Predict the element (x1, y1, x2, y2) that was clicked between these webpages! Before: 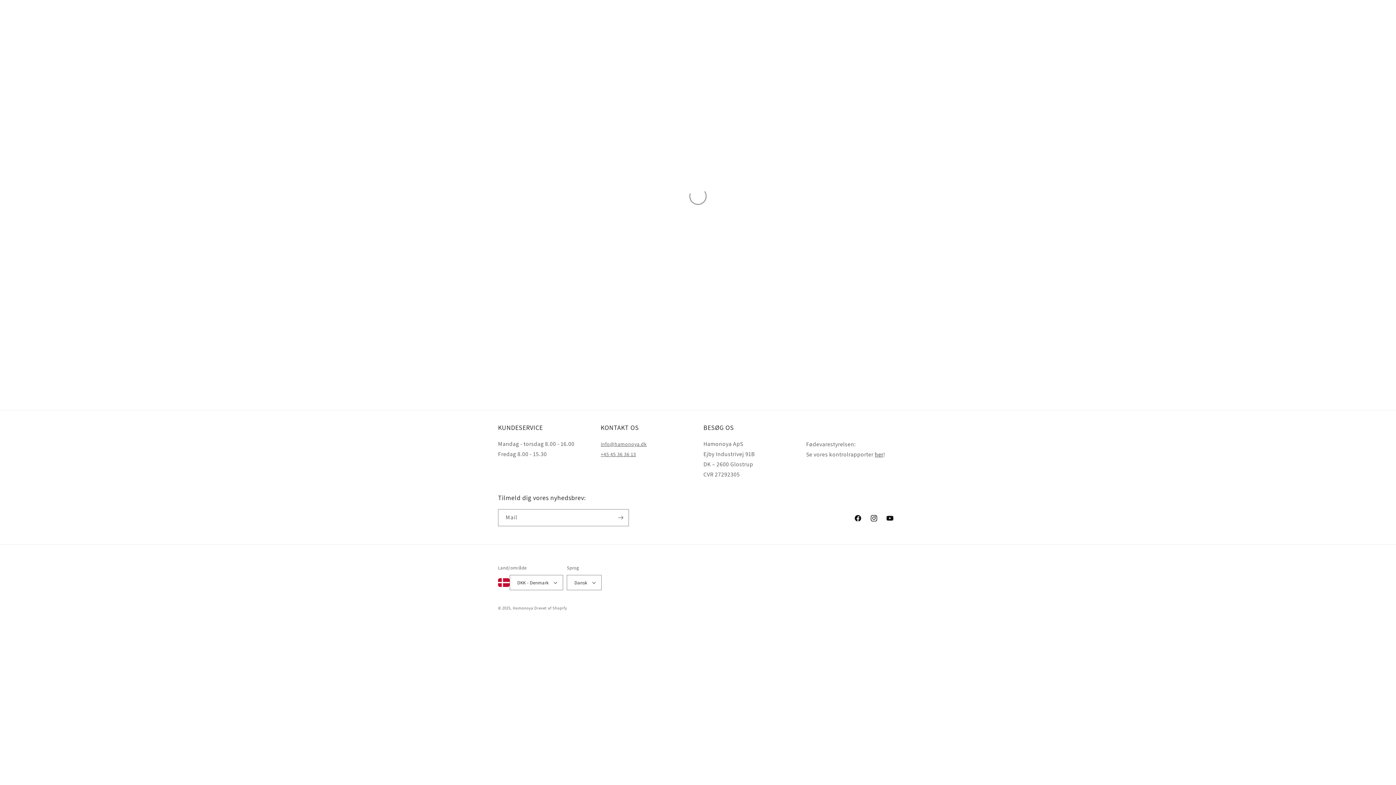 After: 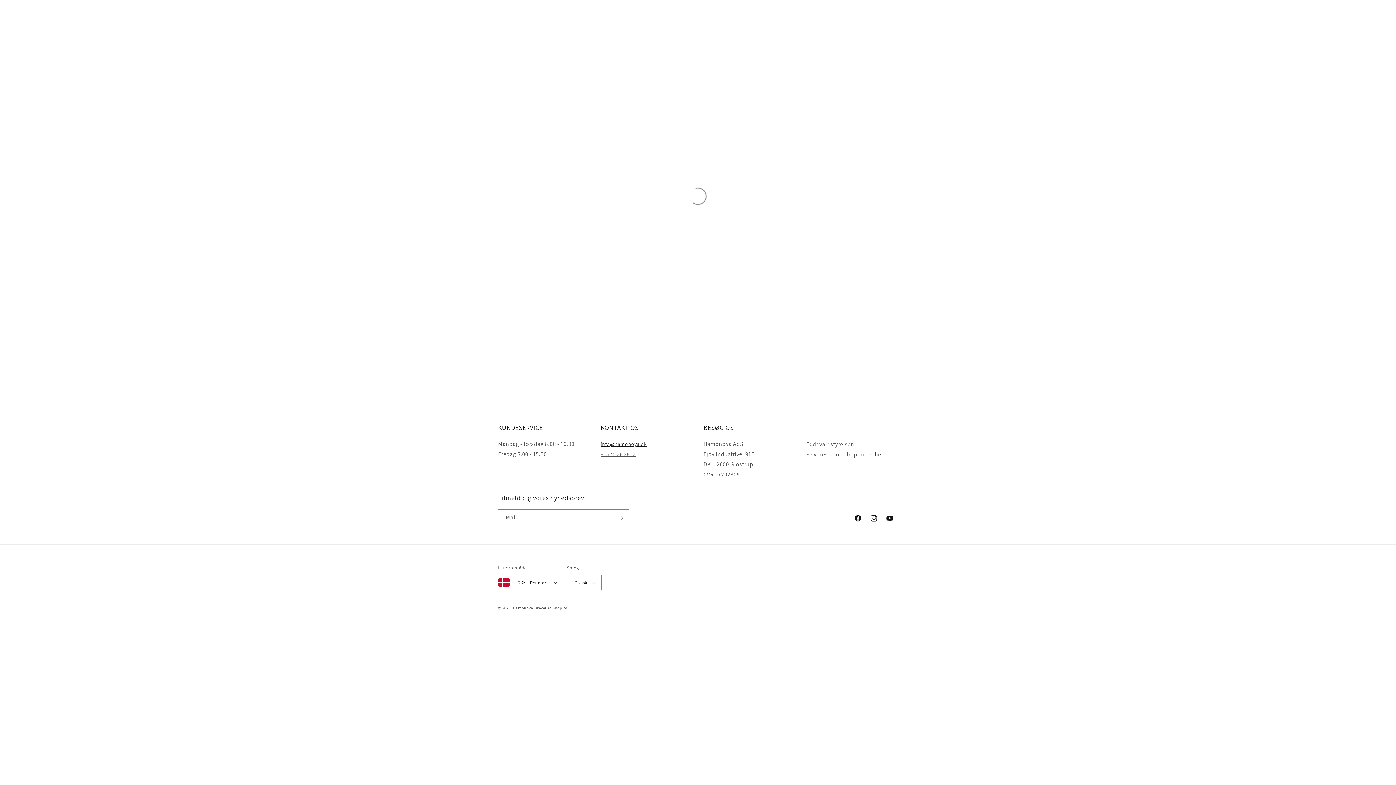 Action: bbox: (600, 440, 646, 449) label: info@hamonoya.dk